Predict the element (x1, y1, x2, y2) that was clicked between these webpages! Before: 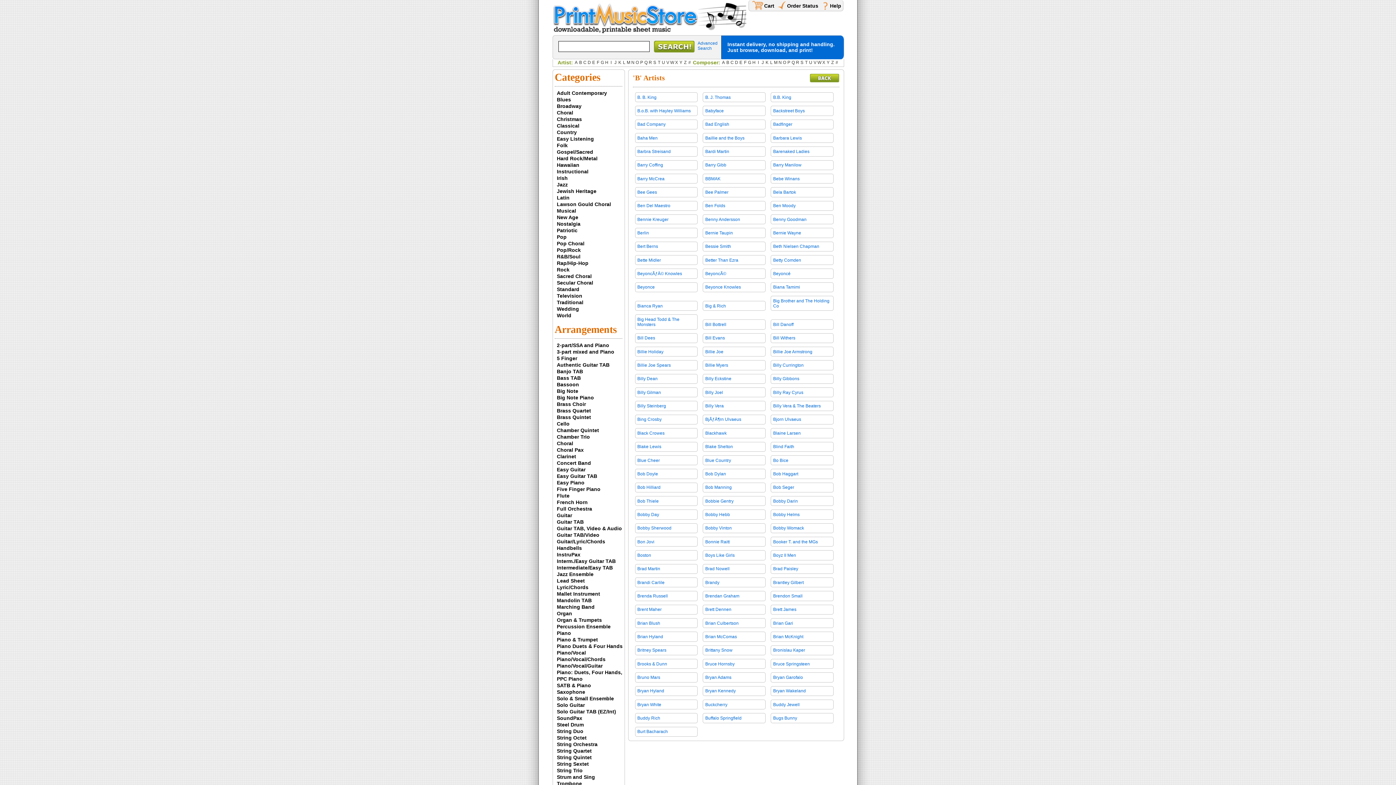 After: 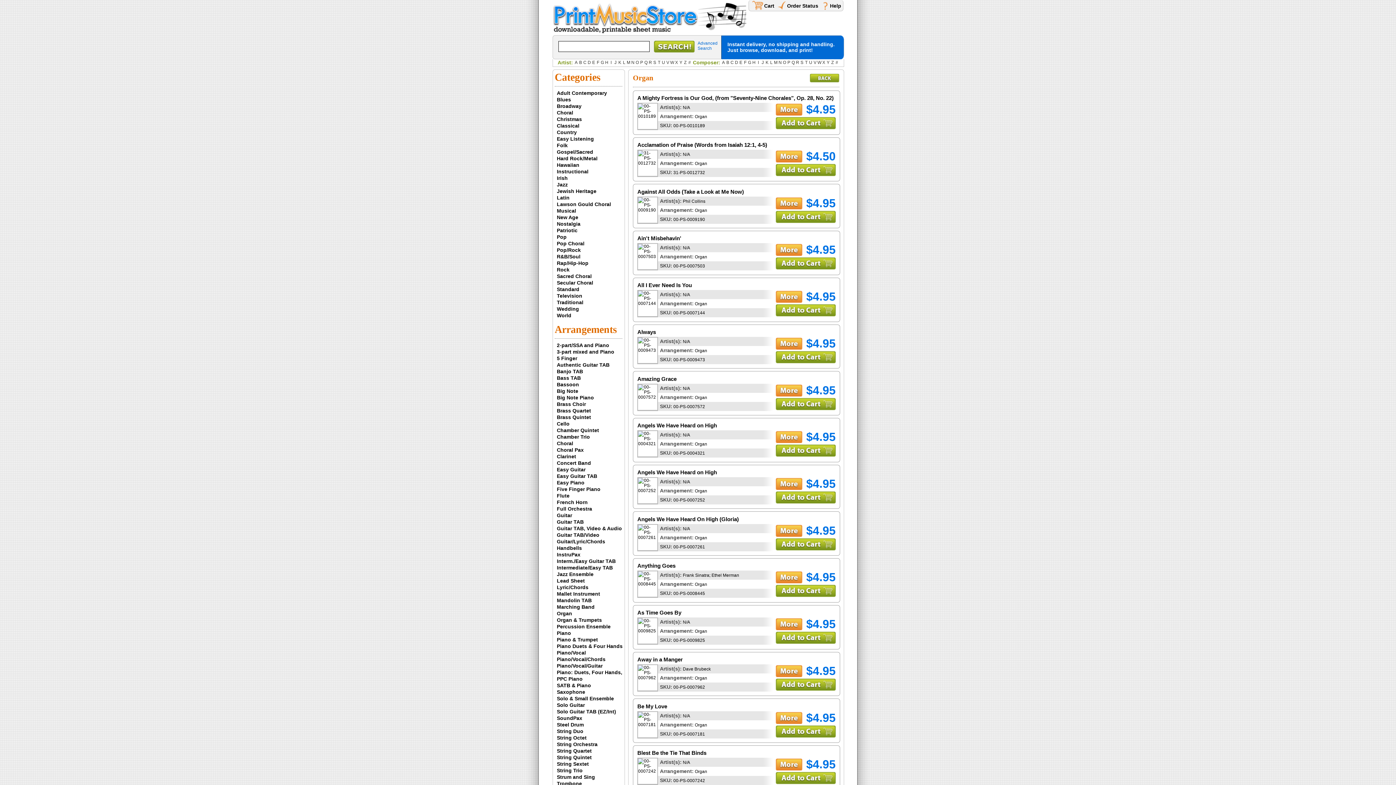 Action: bbox: (554, 610, 623, 617) label: Organ